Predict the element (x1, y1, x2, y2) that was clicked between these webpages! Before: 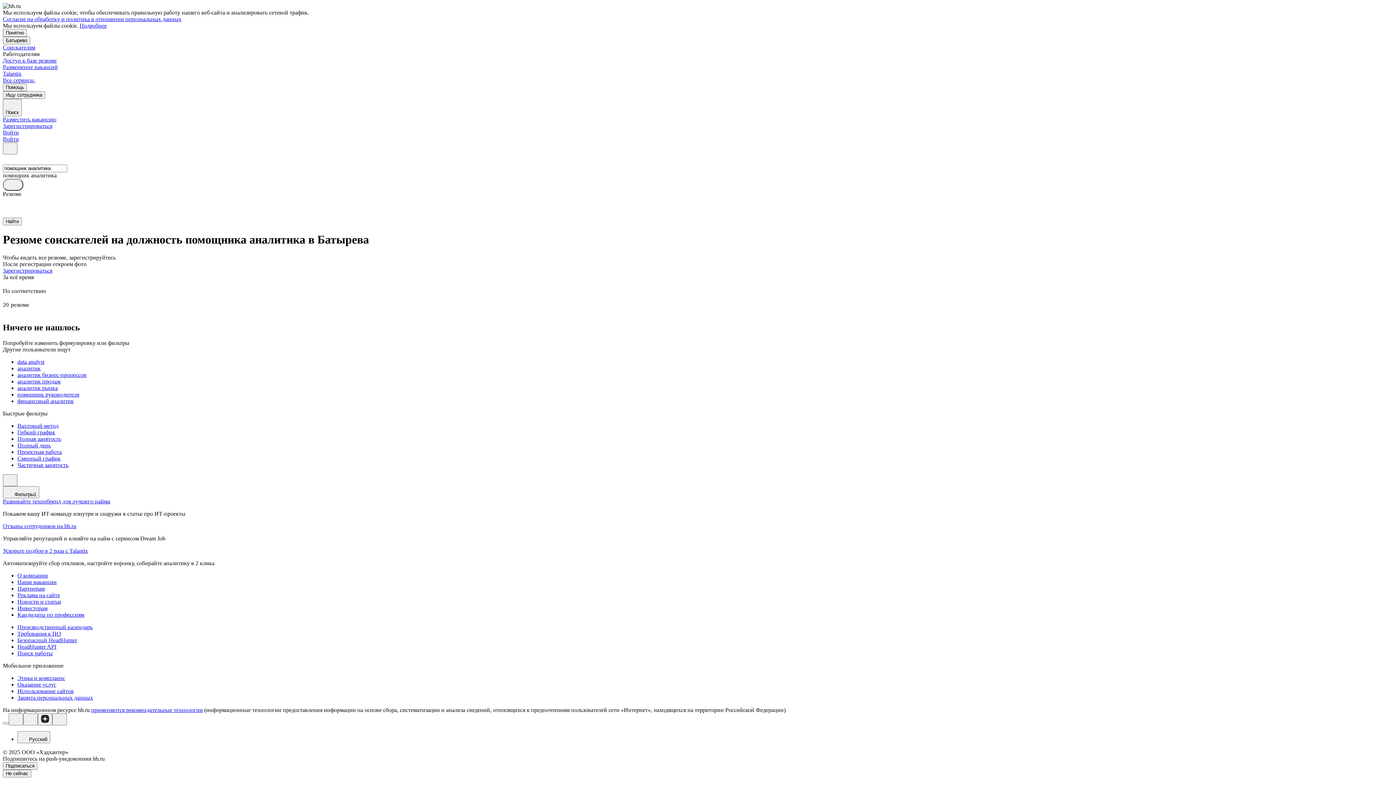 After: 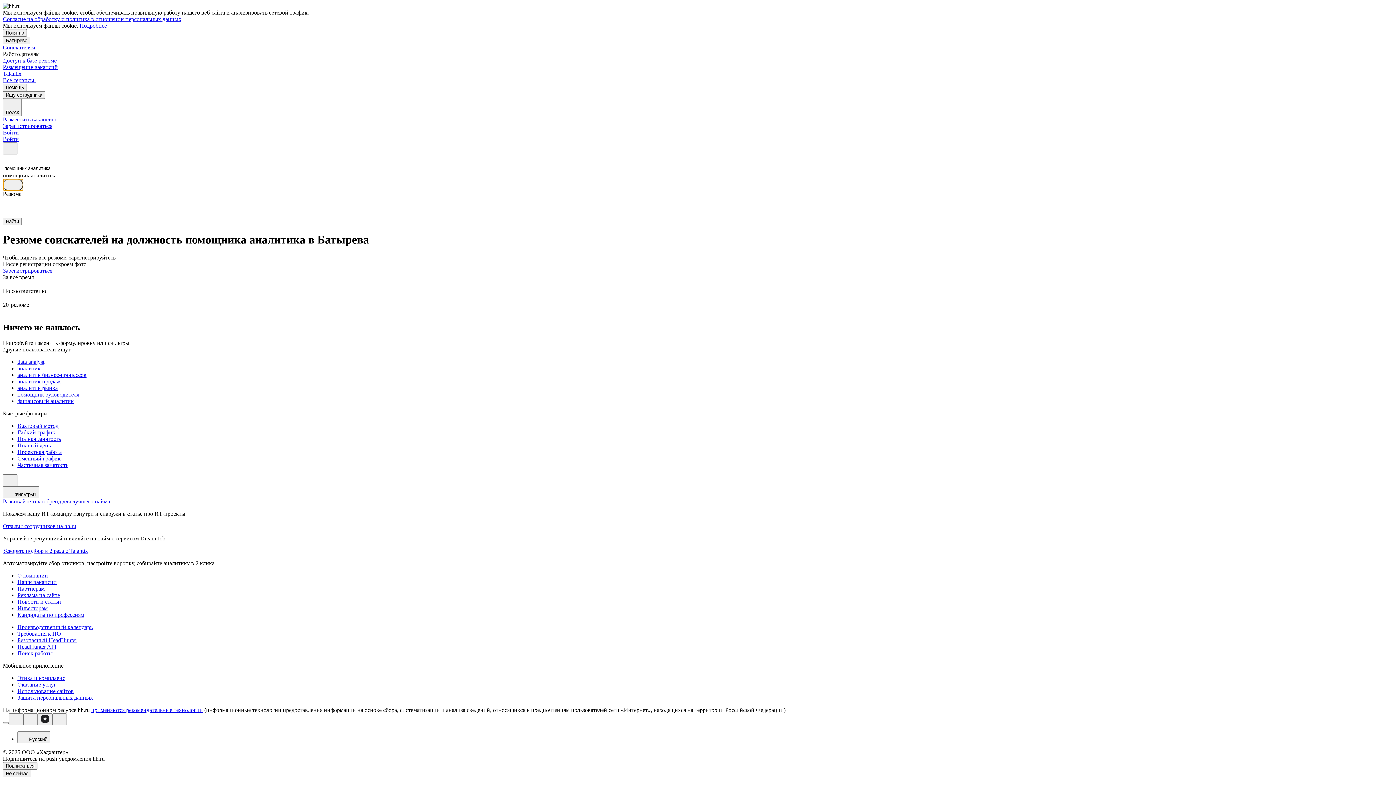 Action: bbox: (2, 178, 23, 190)